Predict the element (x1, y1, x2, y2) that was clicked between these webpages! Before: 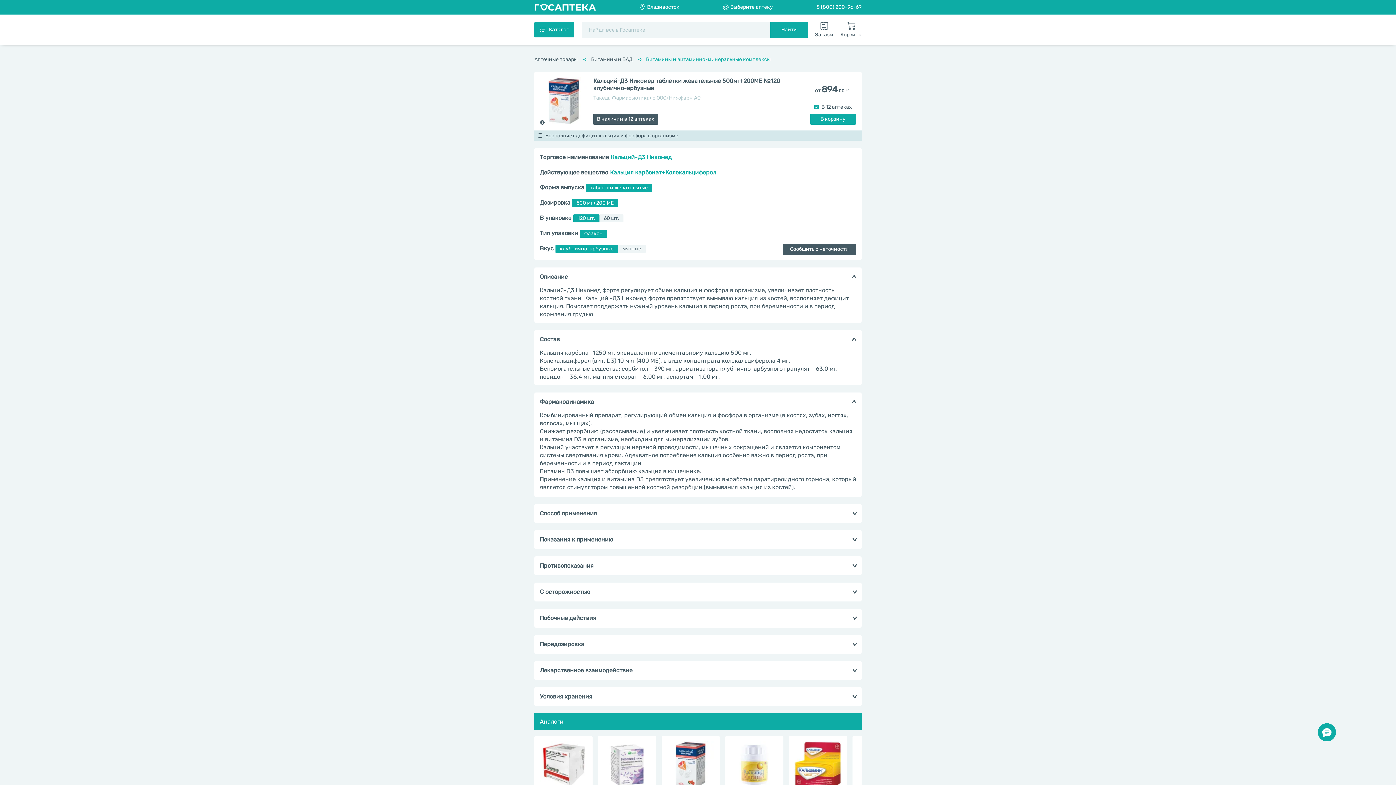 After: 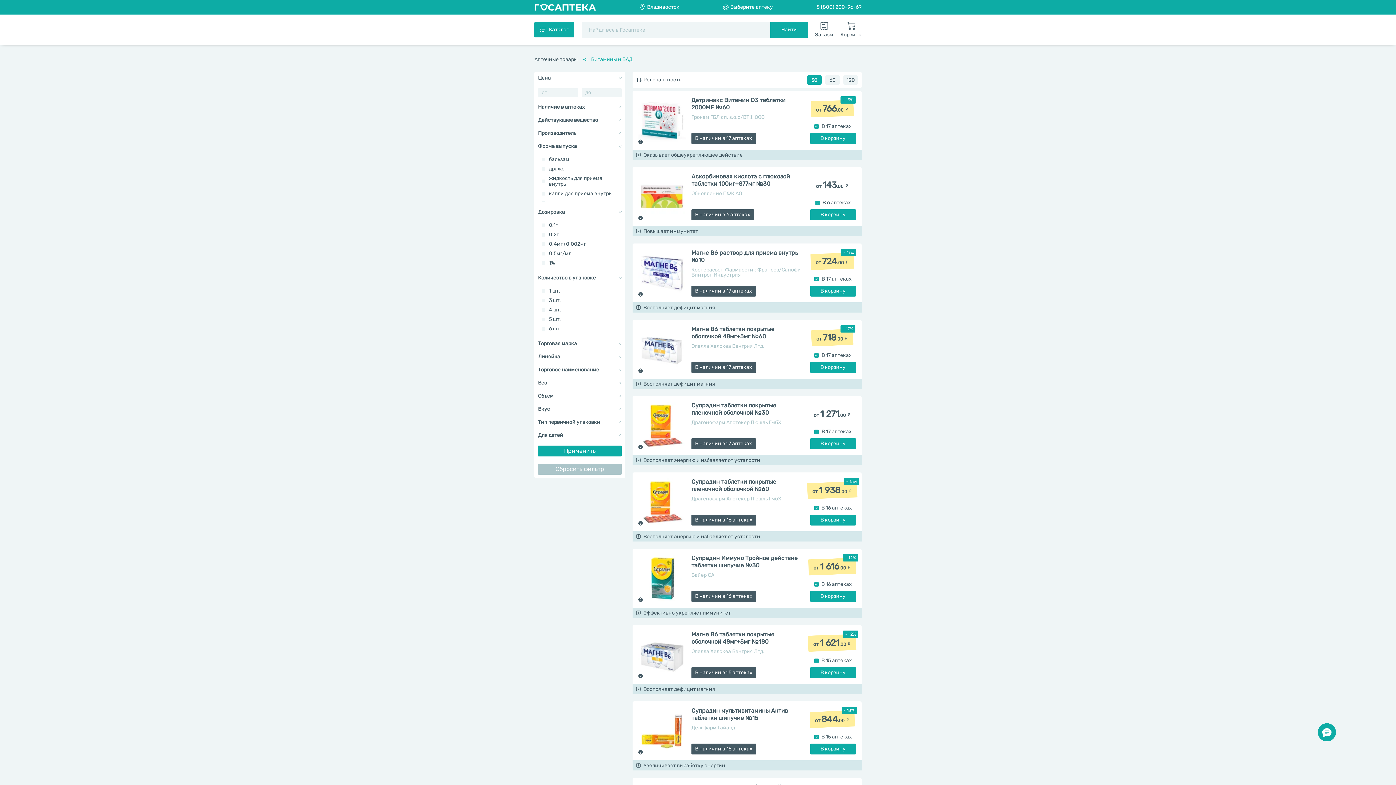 Action: bbox: (591, 56, 633, 62) label: Витамины и БАД 